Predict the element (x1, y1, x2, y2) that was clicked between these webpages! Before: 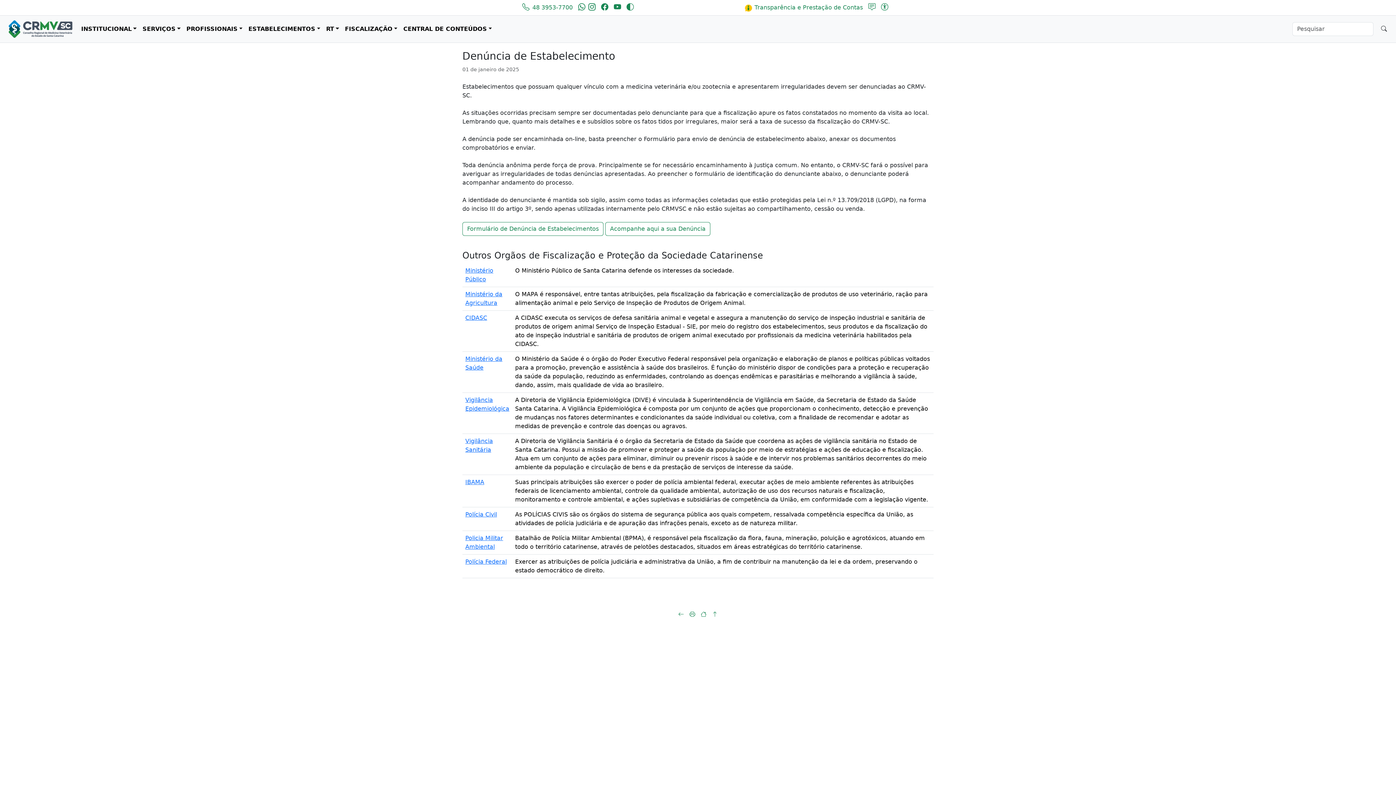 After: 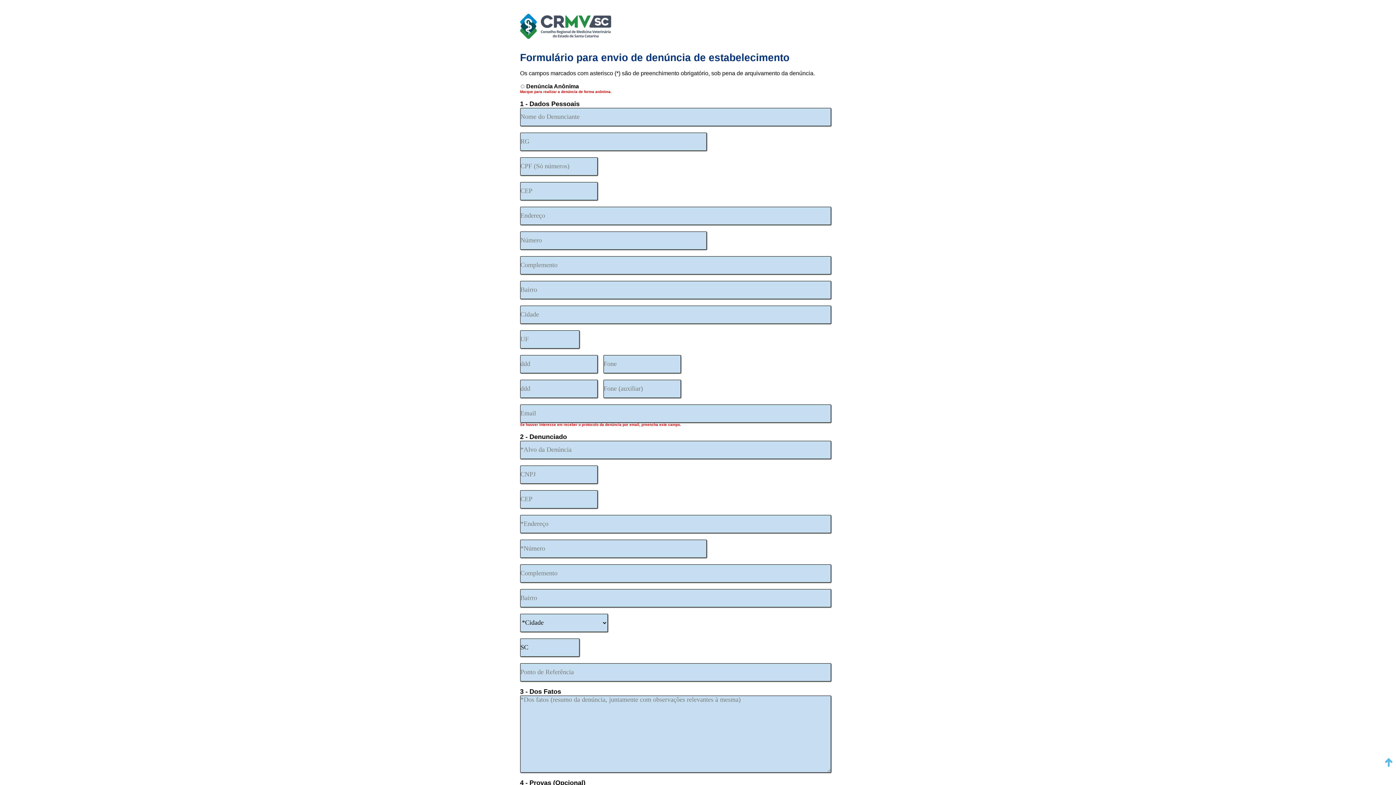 Action: label: Formulário de Denúncia de Estabelecimentos bbox: (462, 222, 603, 236)